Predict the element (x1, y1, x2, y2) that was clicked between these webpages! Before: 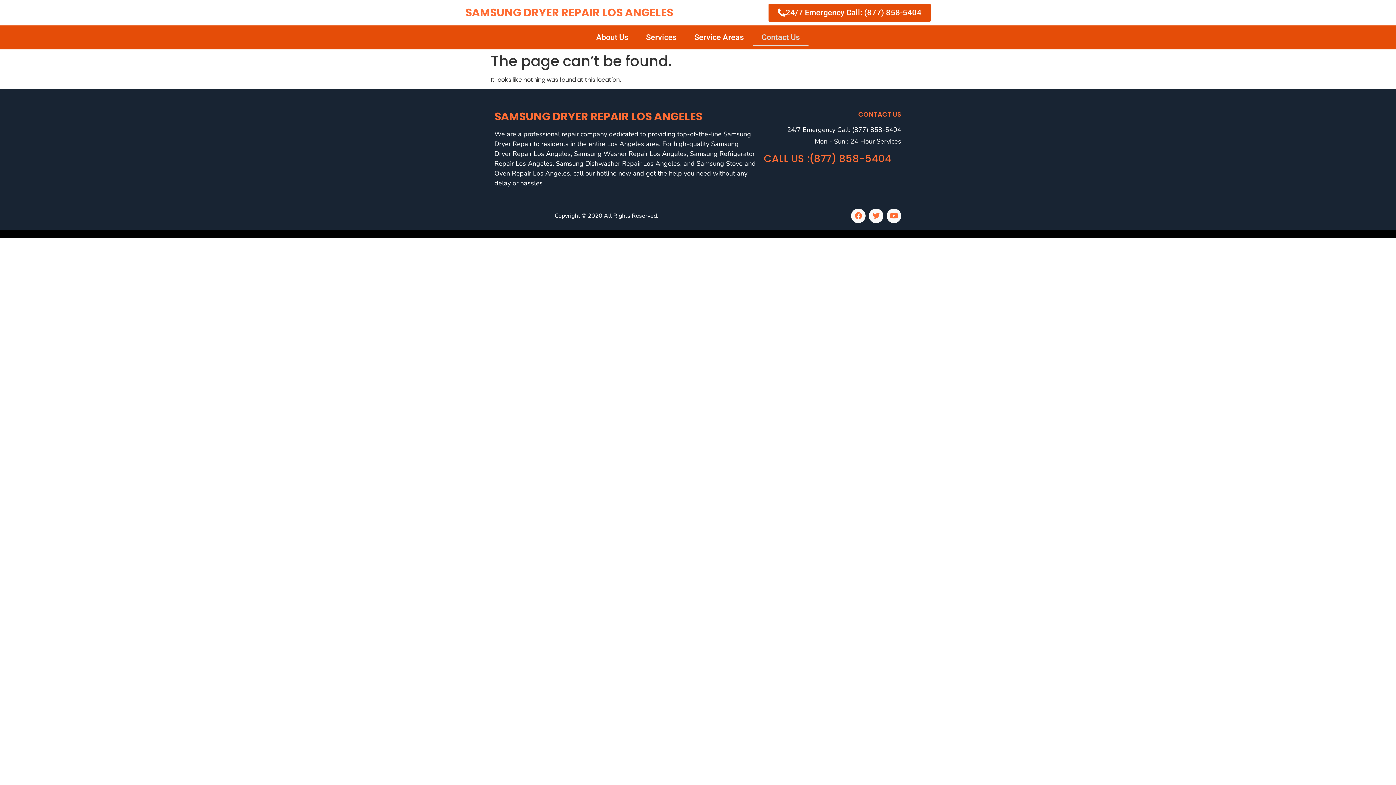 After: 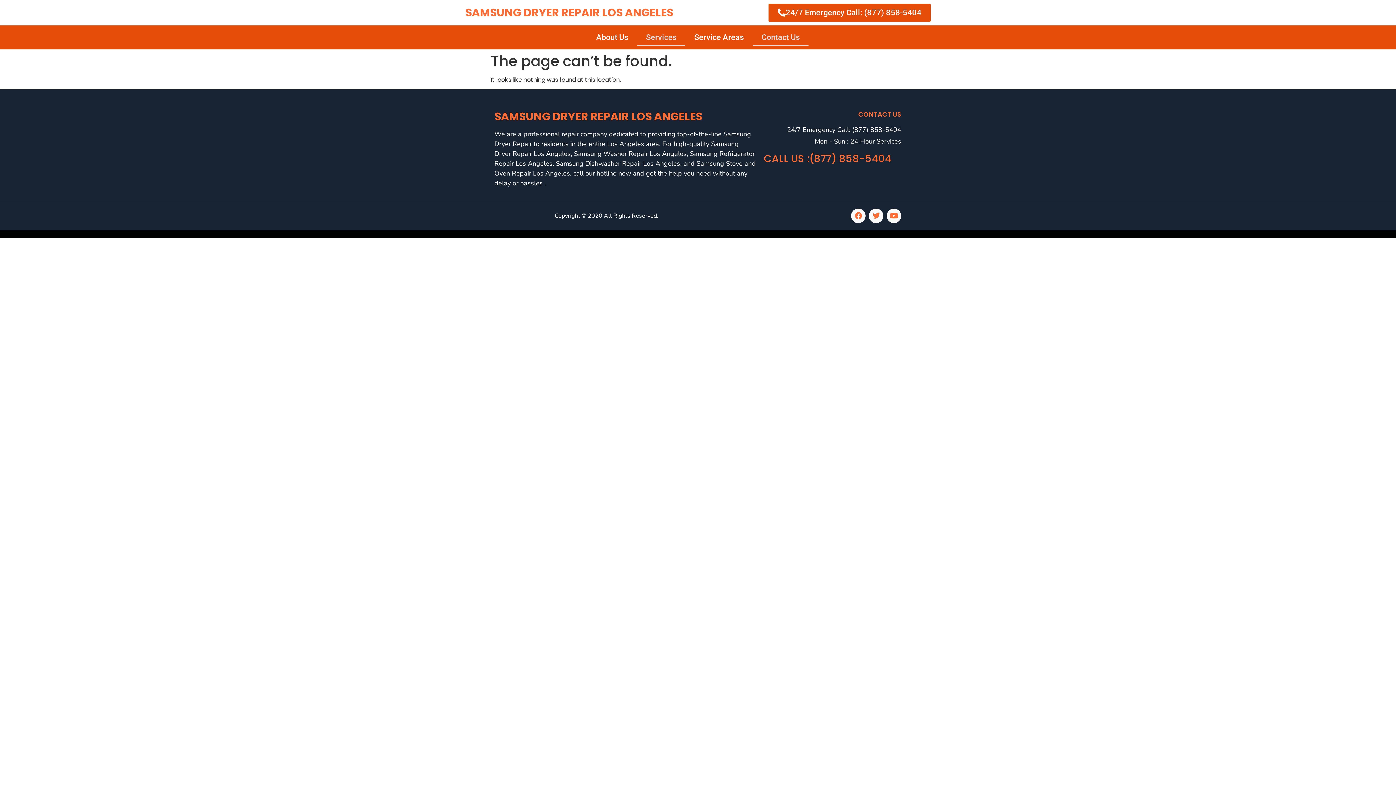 Action: bbox: (637, 29, 685, 45) label: Services